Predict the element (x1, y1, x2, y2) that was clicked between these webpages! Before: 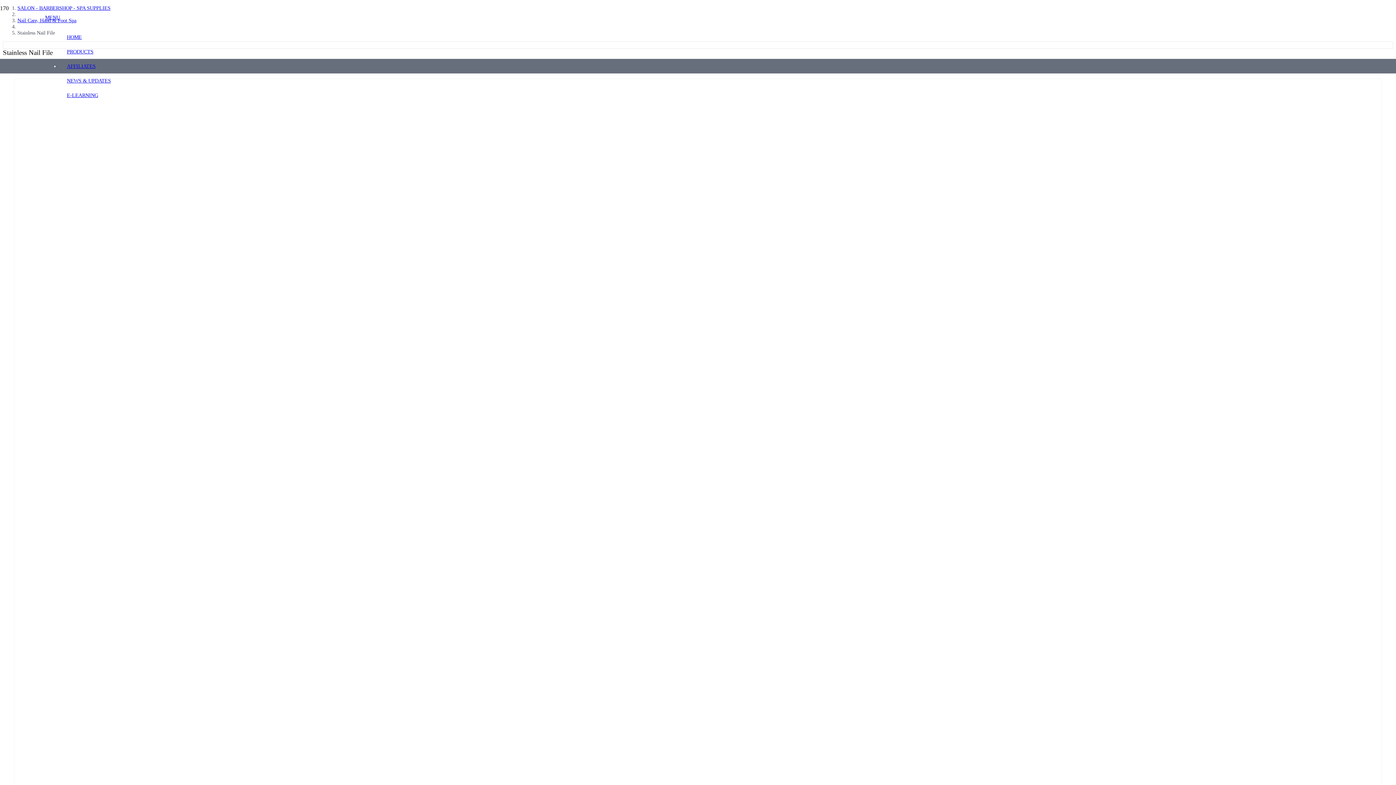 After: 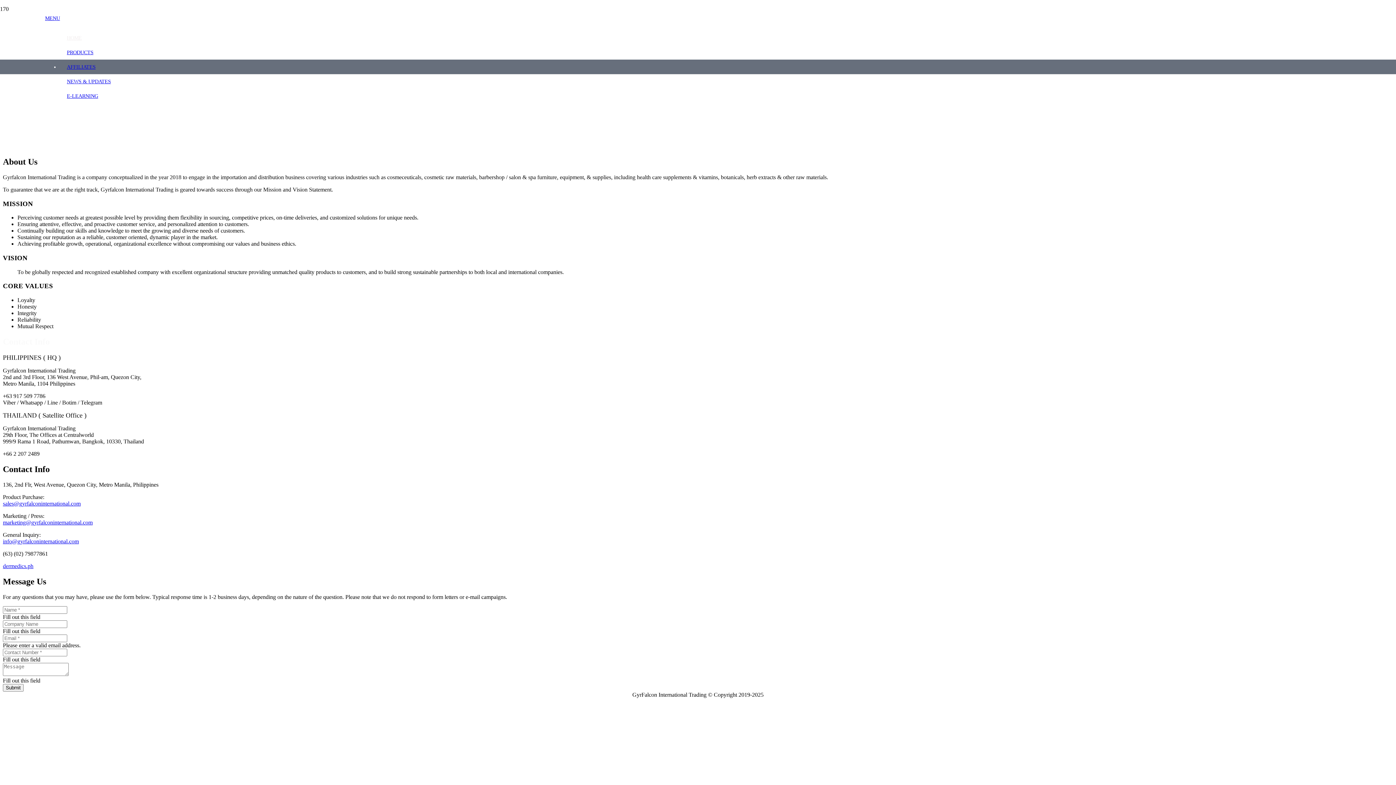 Action: label: HOME bbox: (59, 34, 89, 40)